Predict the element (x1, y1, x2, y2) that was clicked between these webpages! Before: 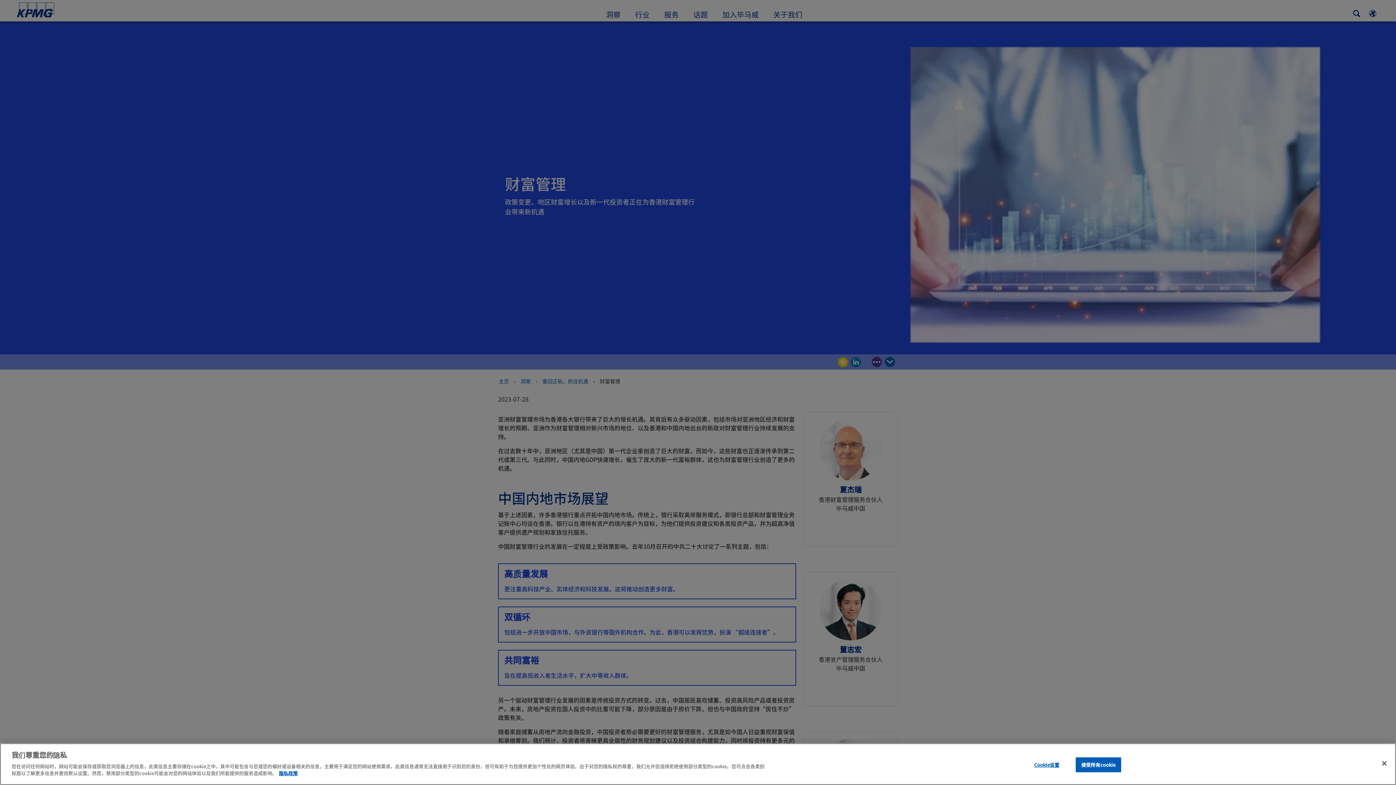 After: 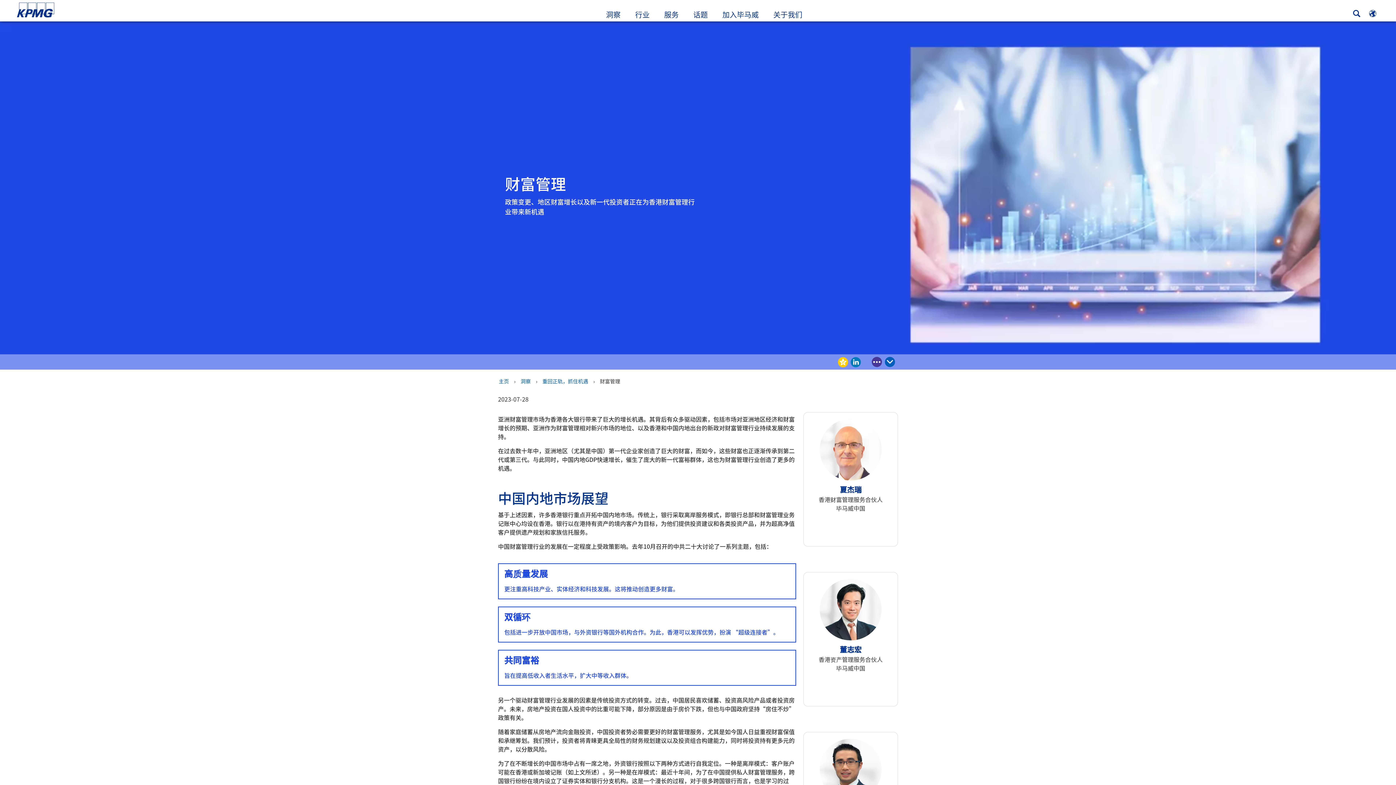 Action: bbox: (1075, 757, 1121, 772) label: 接受所有cookie